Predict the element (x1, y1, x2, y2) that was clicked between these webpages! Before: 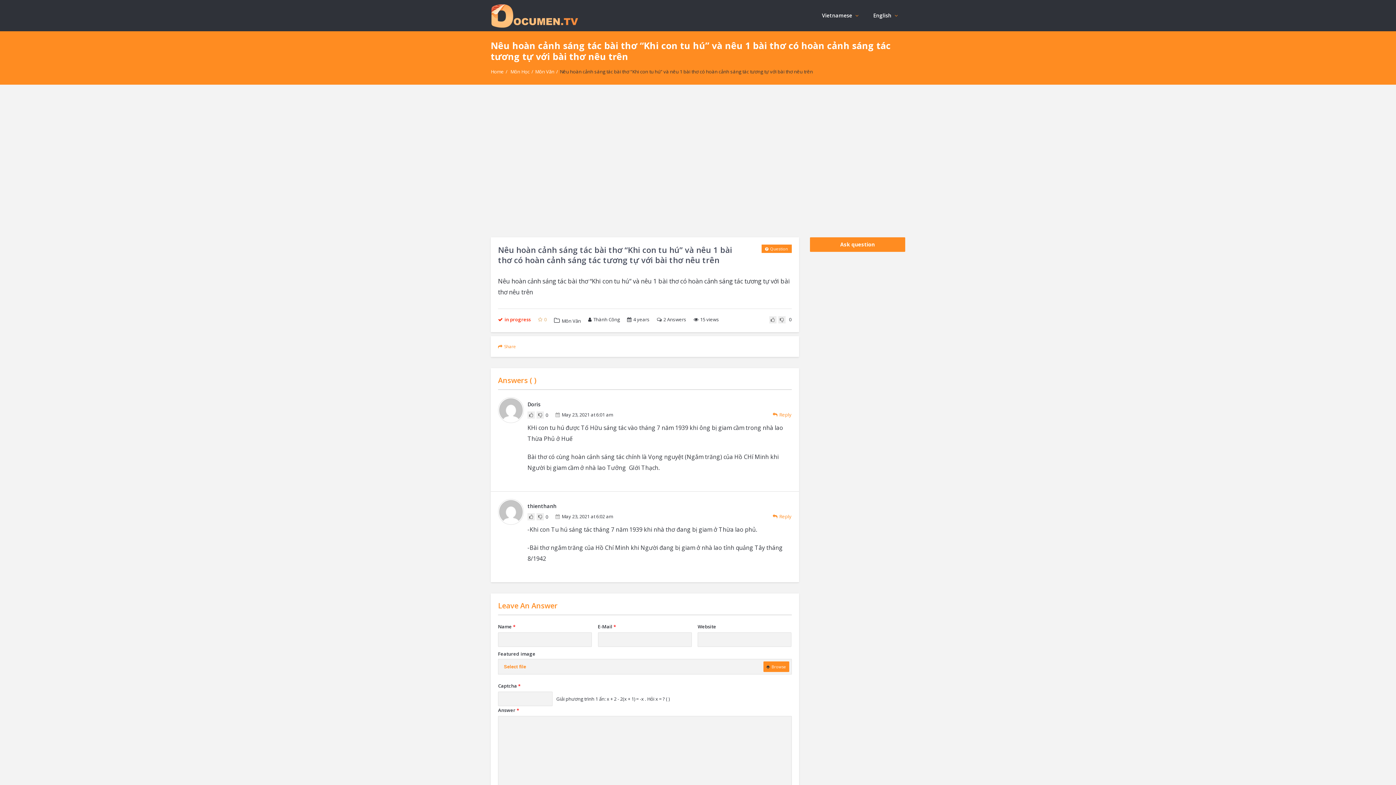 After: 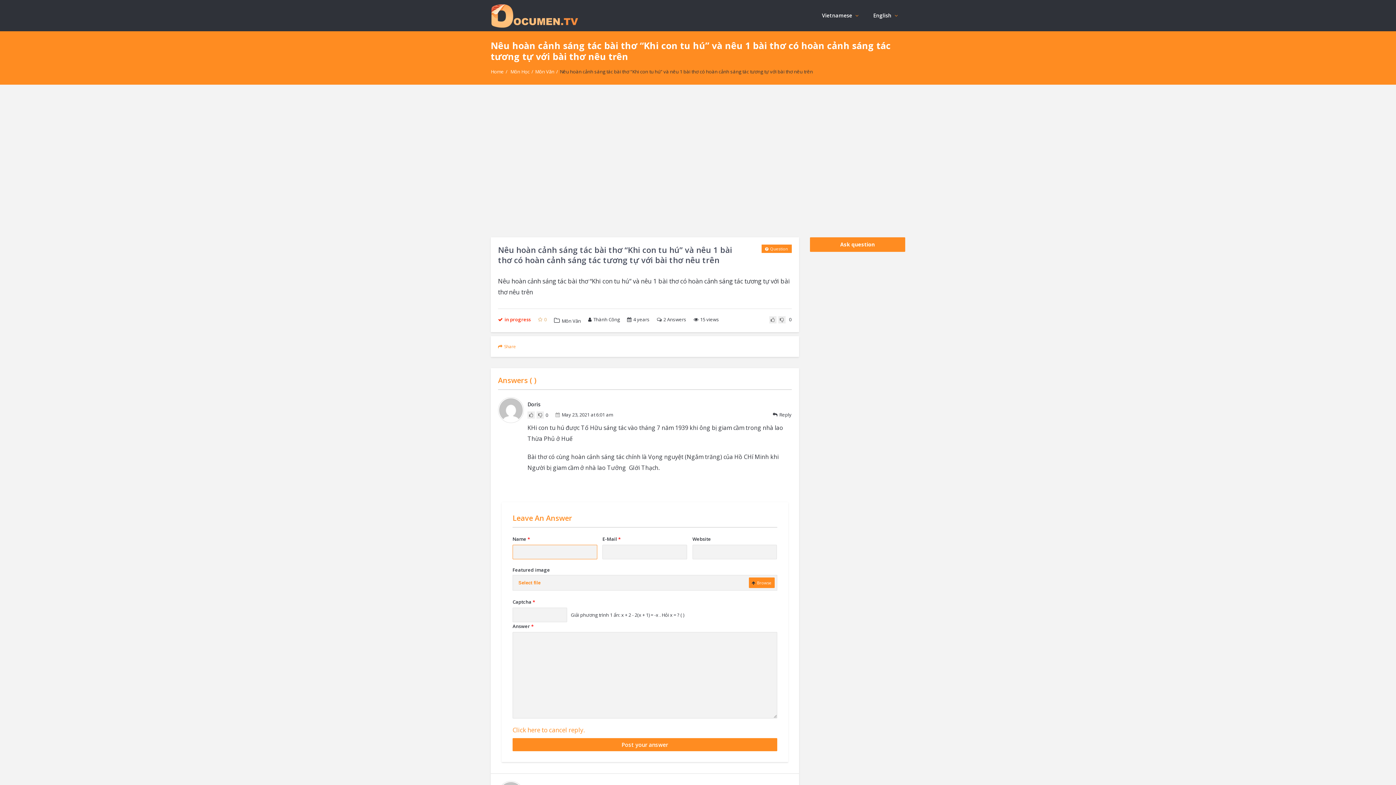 Action: bbox: (772, 411, 791, 418) label: Reply to Doris